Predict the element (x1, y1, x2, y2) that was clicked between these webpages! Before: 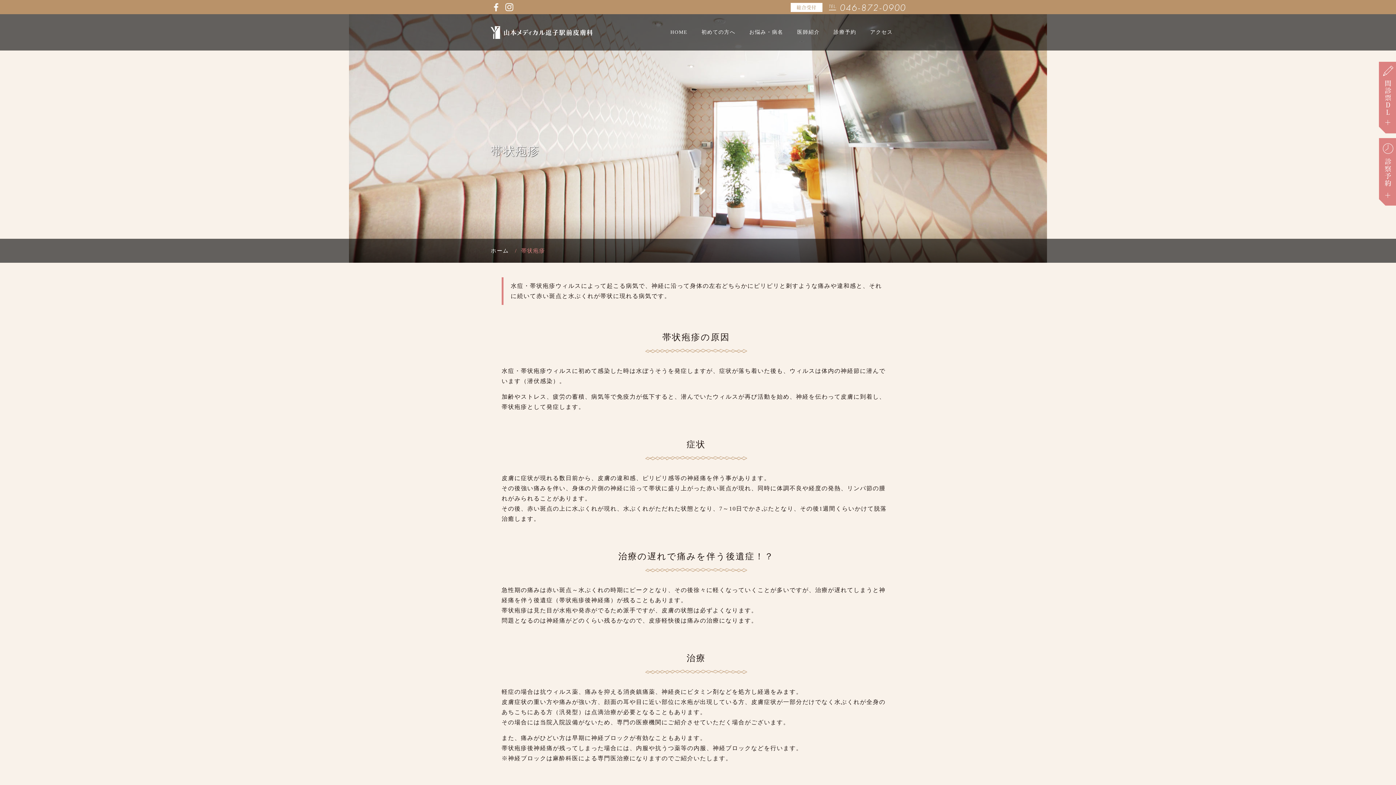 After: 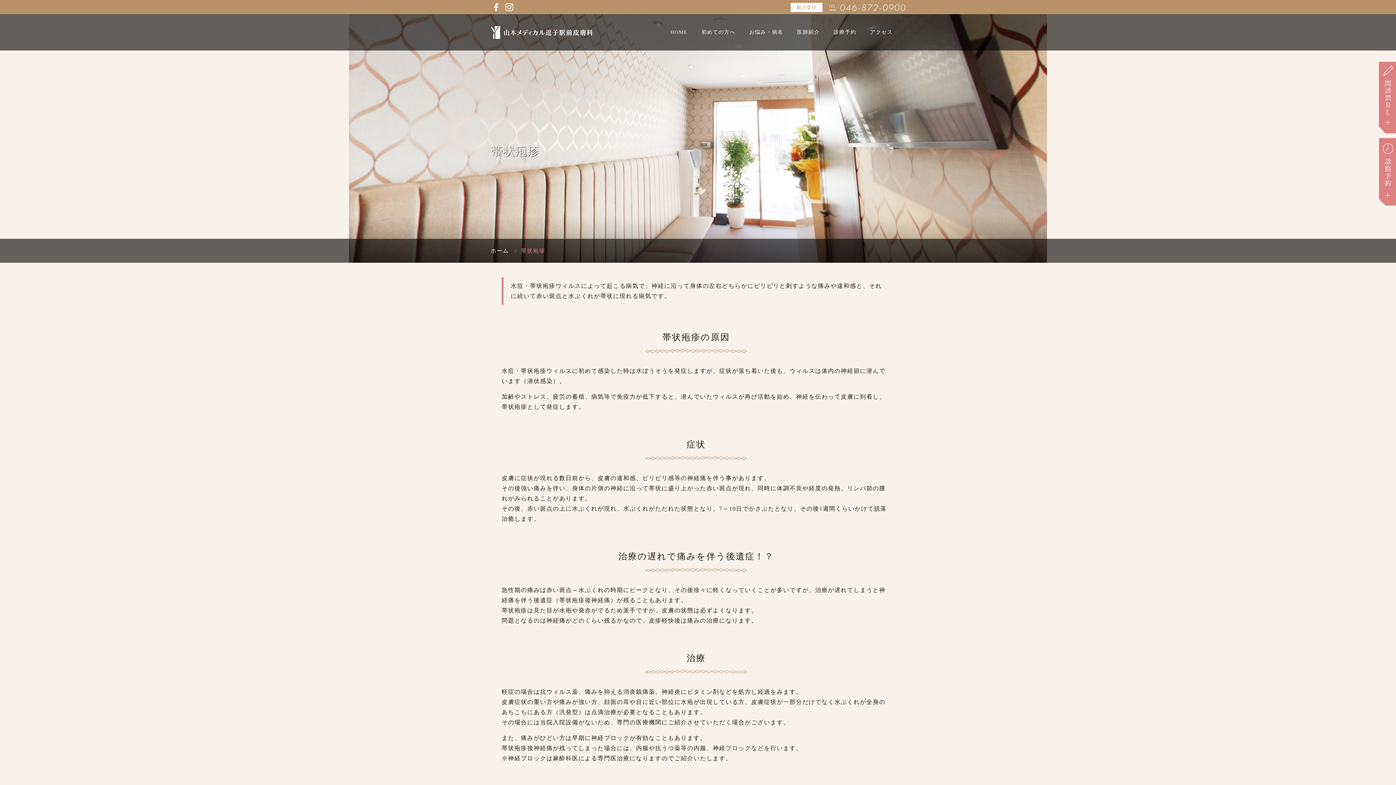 Action: label: 帯状疱疹 bbox: (521, 248, 545, 253)